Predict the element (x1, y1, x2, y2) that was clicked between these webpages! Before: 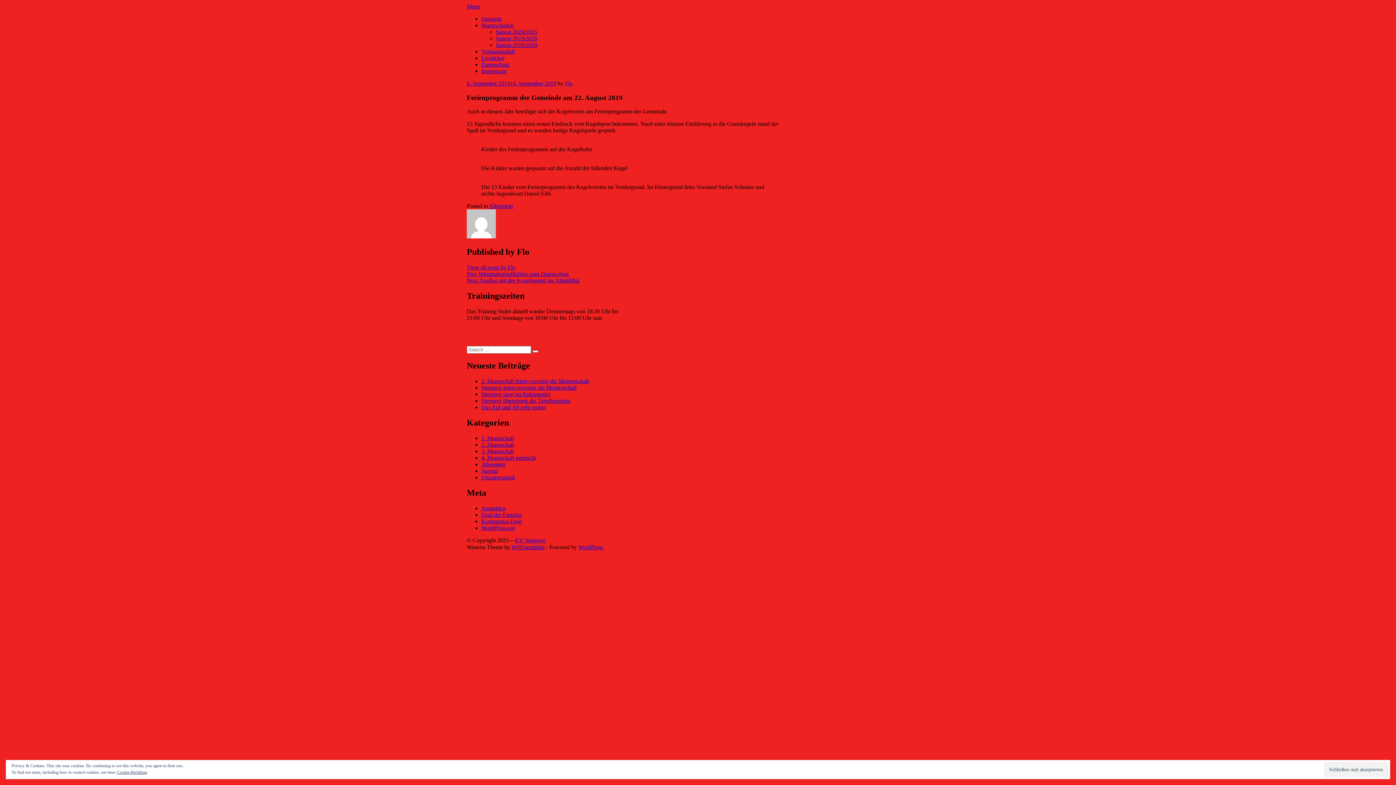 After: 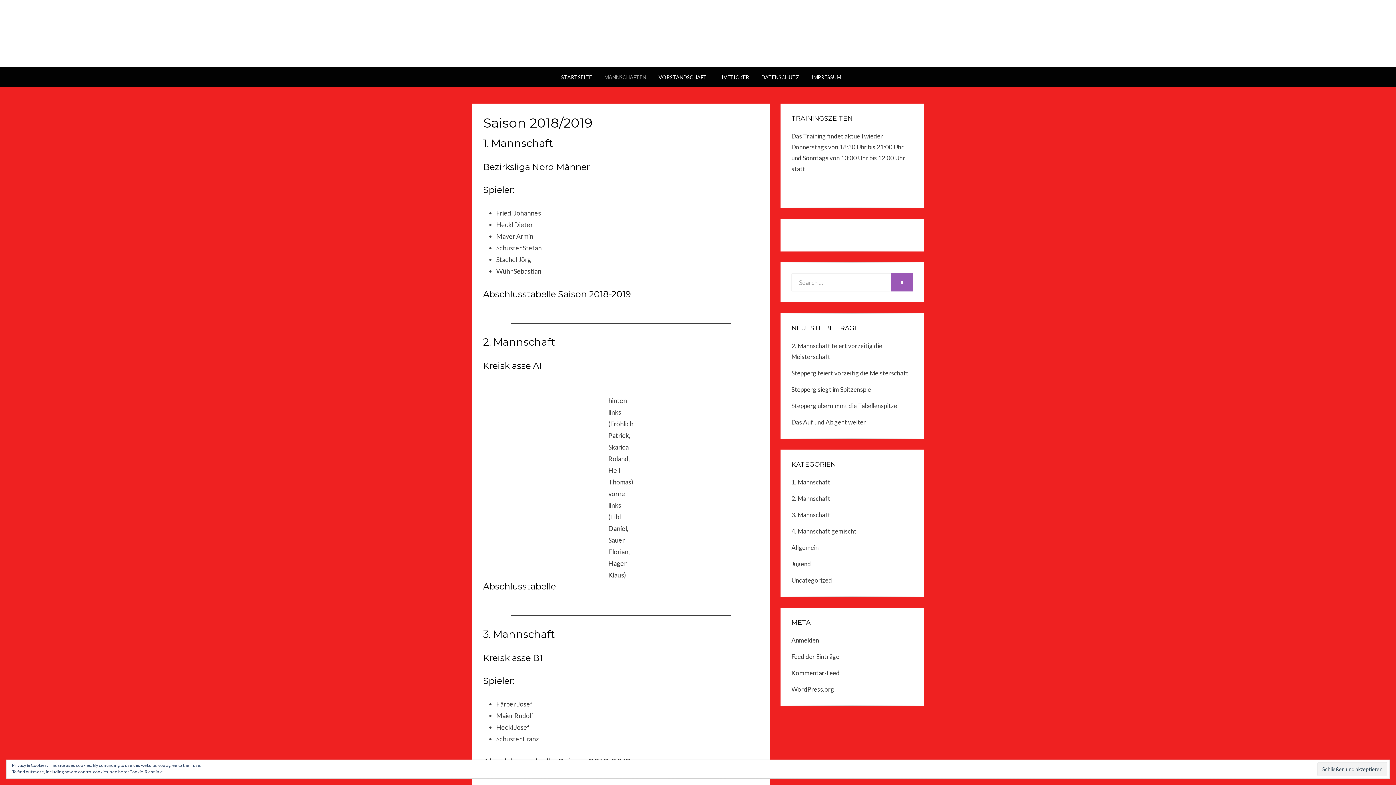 Action: label: Saison 2018/2019 bbox: (496, 41, 537, 48)